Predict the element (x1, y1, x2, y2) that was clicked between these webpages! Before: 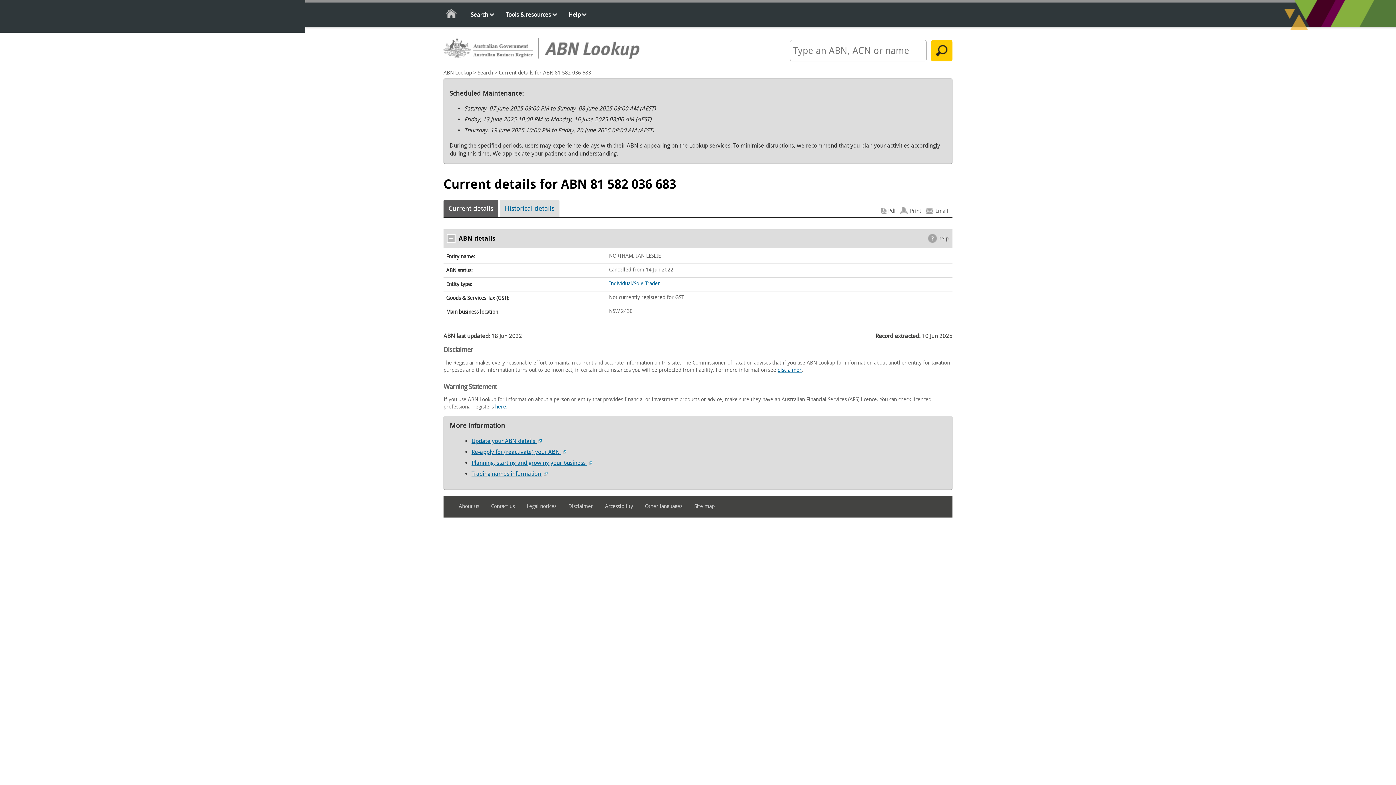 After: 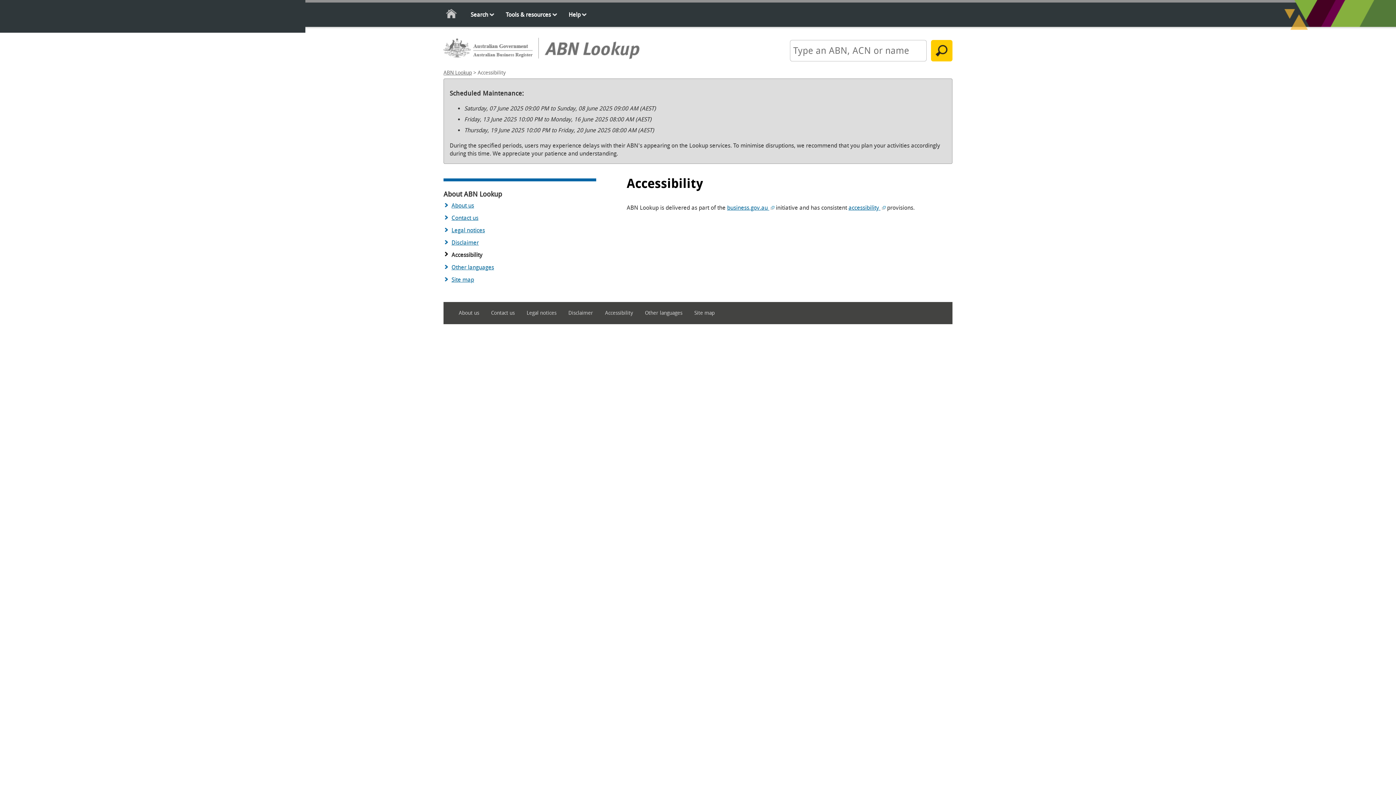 Action: label: Accessibility bbox: (605, 501, 643, 512)